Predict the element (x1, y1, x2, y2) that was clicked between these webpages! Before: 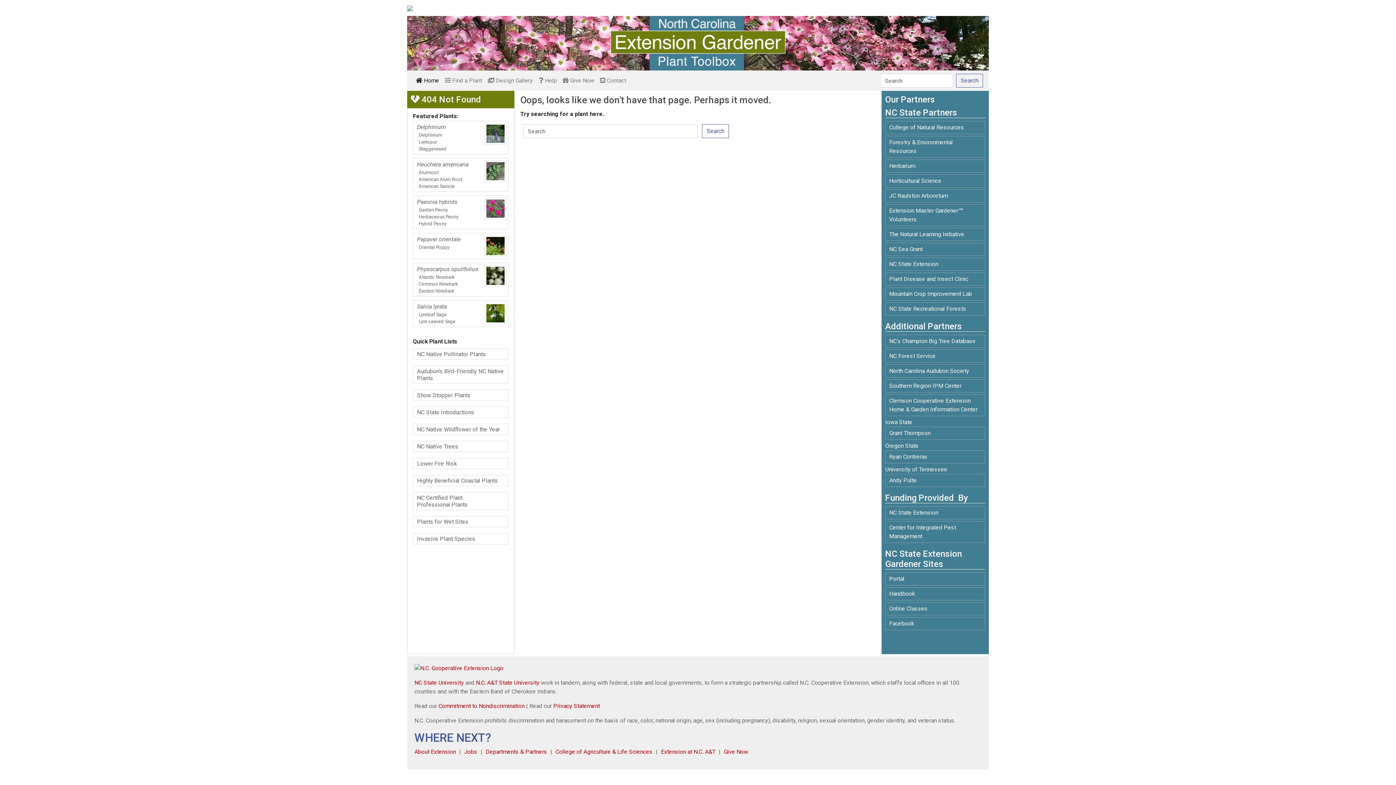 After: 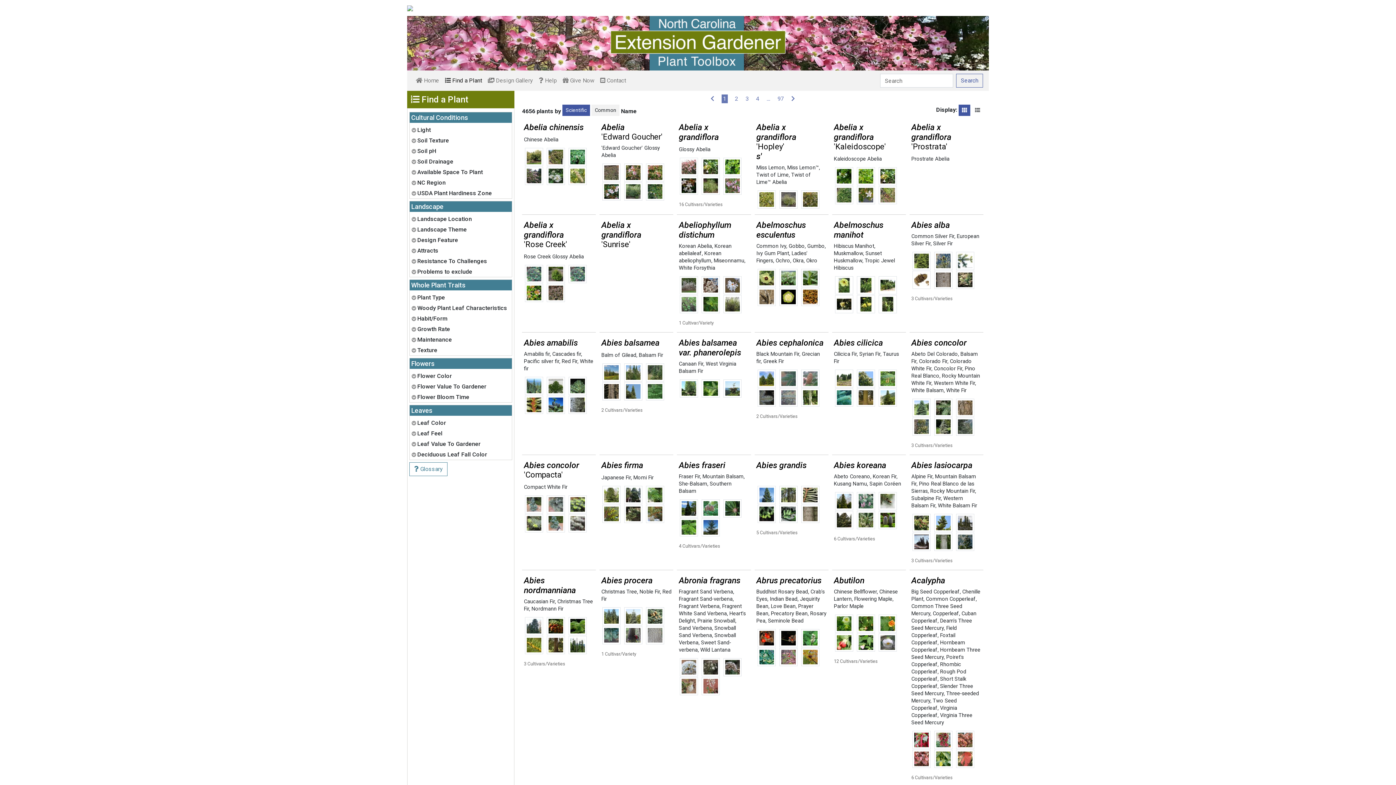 Action: label: Search bbox: (956, 73, 983, 87)